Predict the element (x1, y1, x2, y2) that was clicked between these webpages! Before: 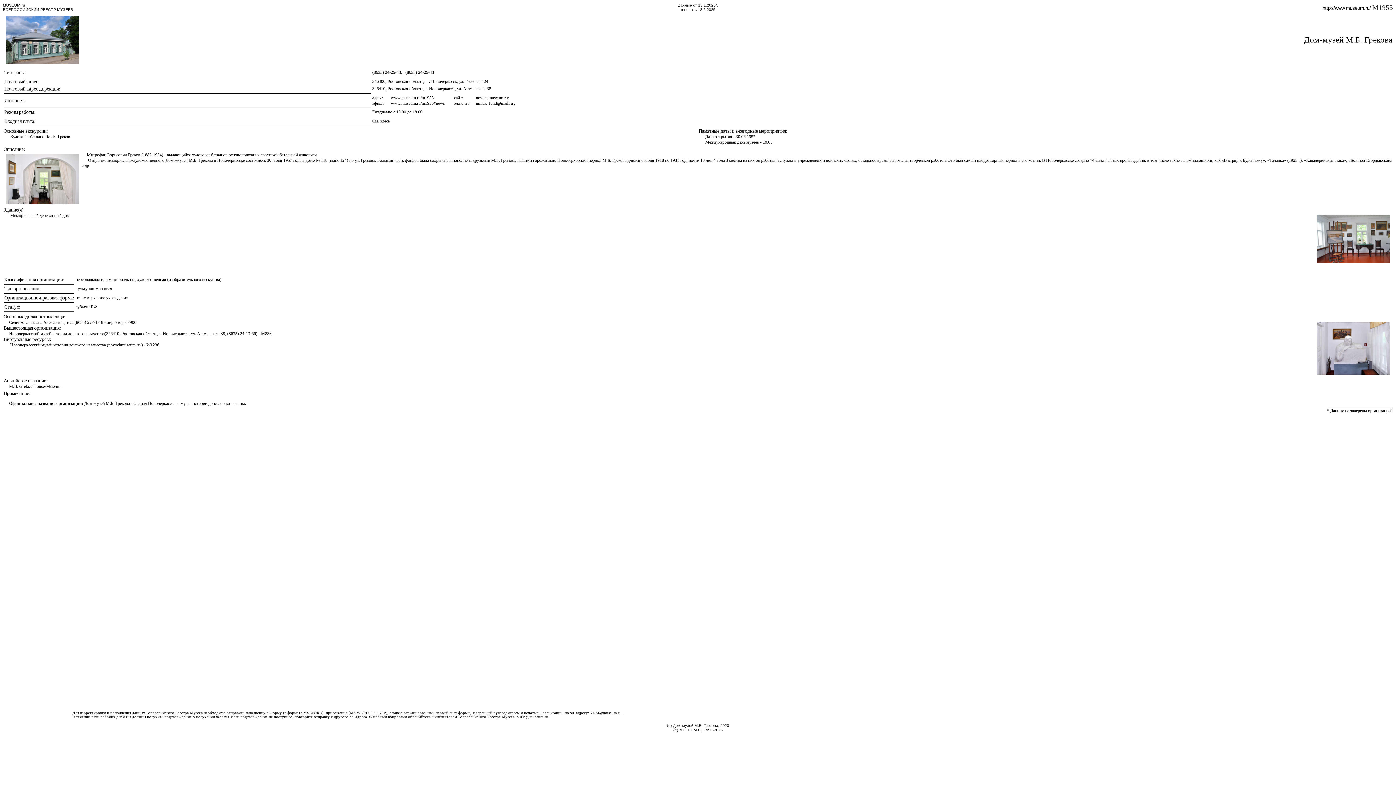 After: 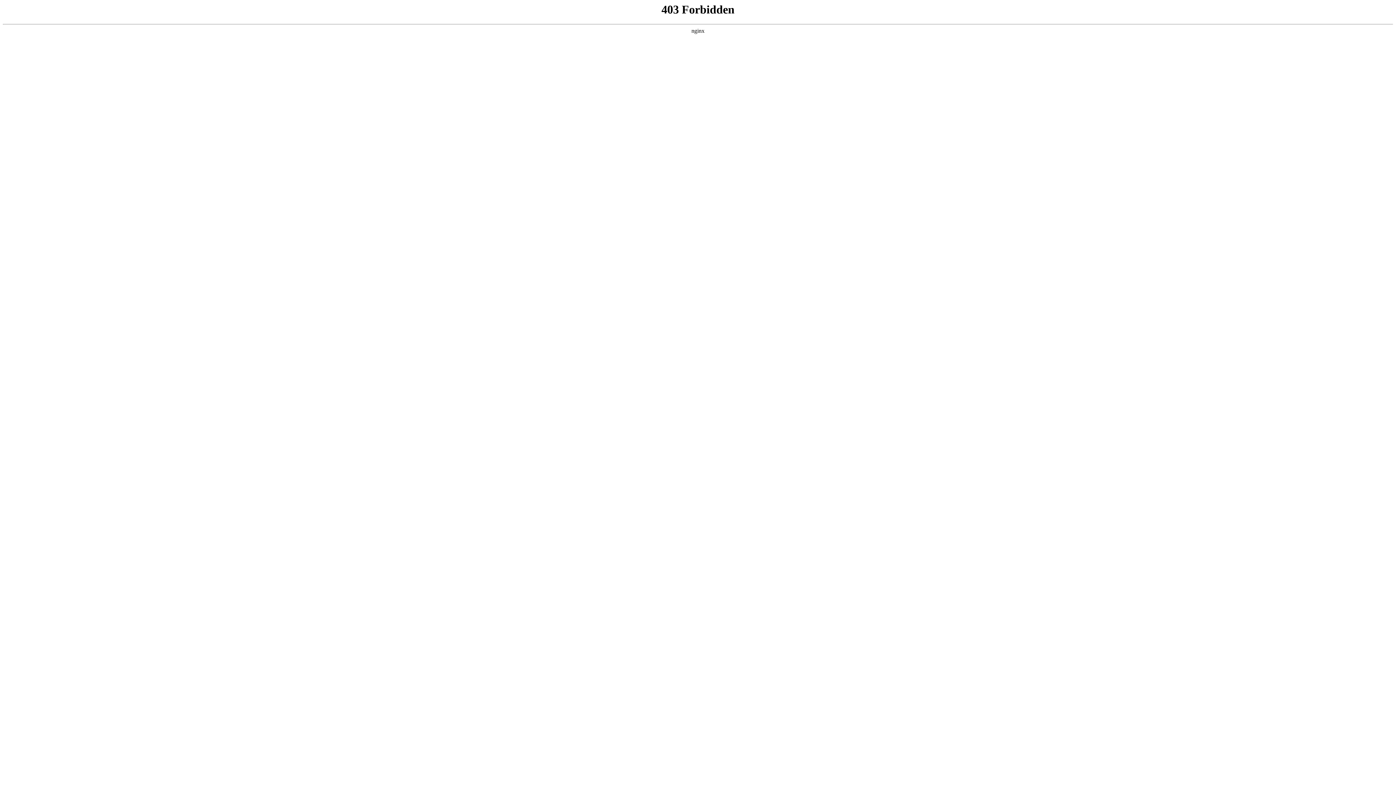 Action: bbox: (380, 118, 389, 123) label: здесь